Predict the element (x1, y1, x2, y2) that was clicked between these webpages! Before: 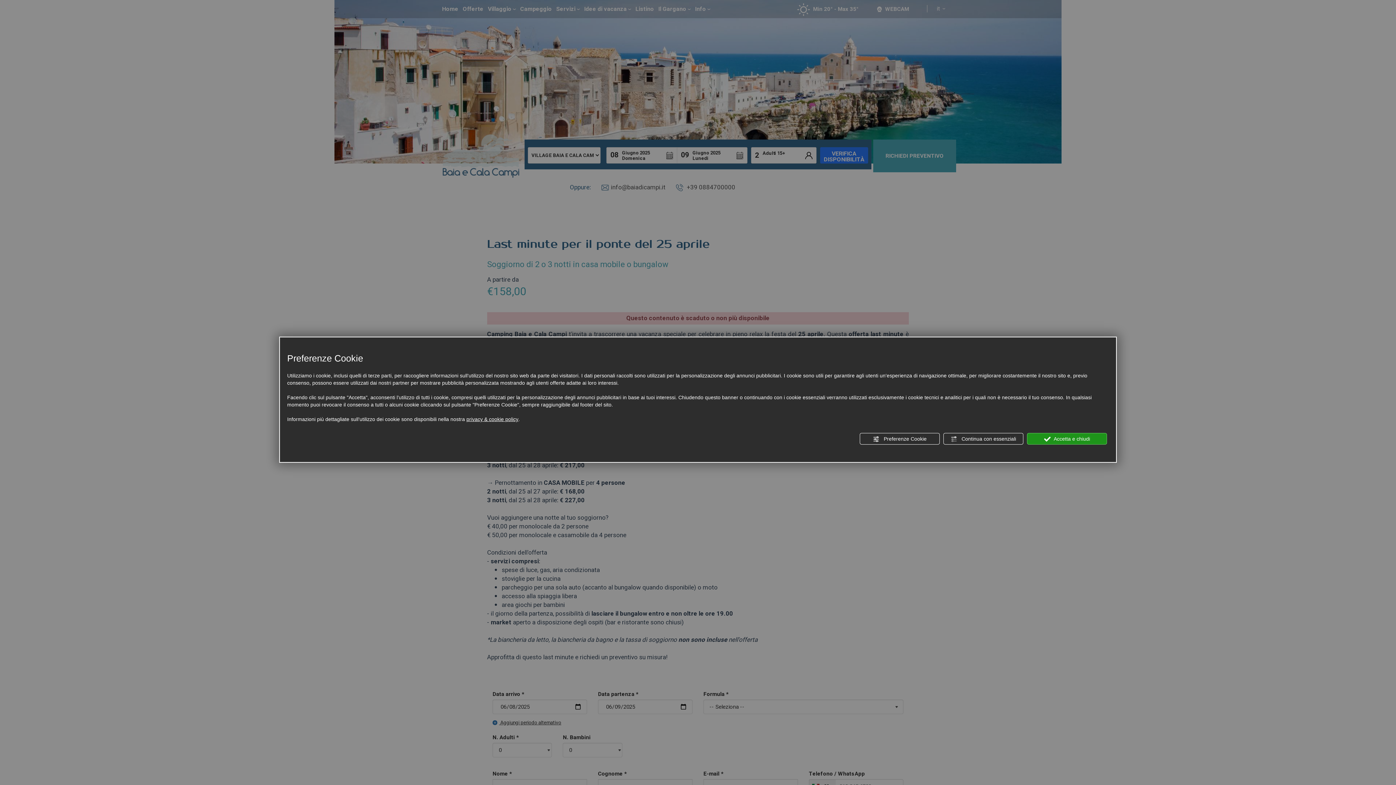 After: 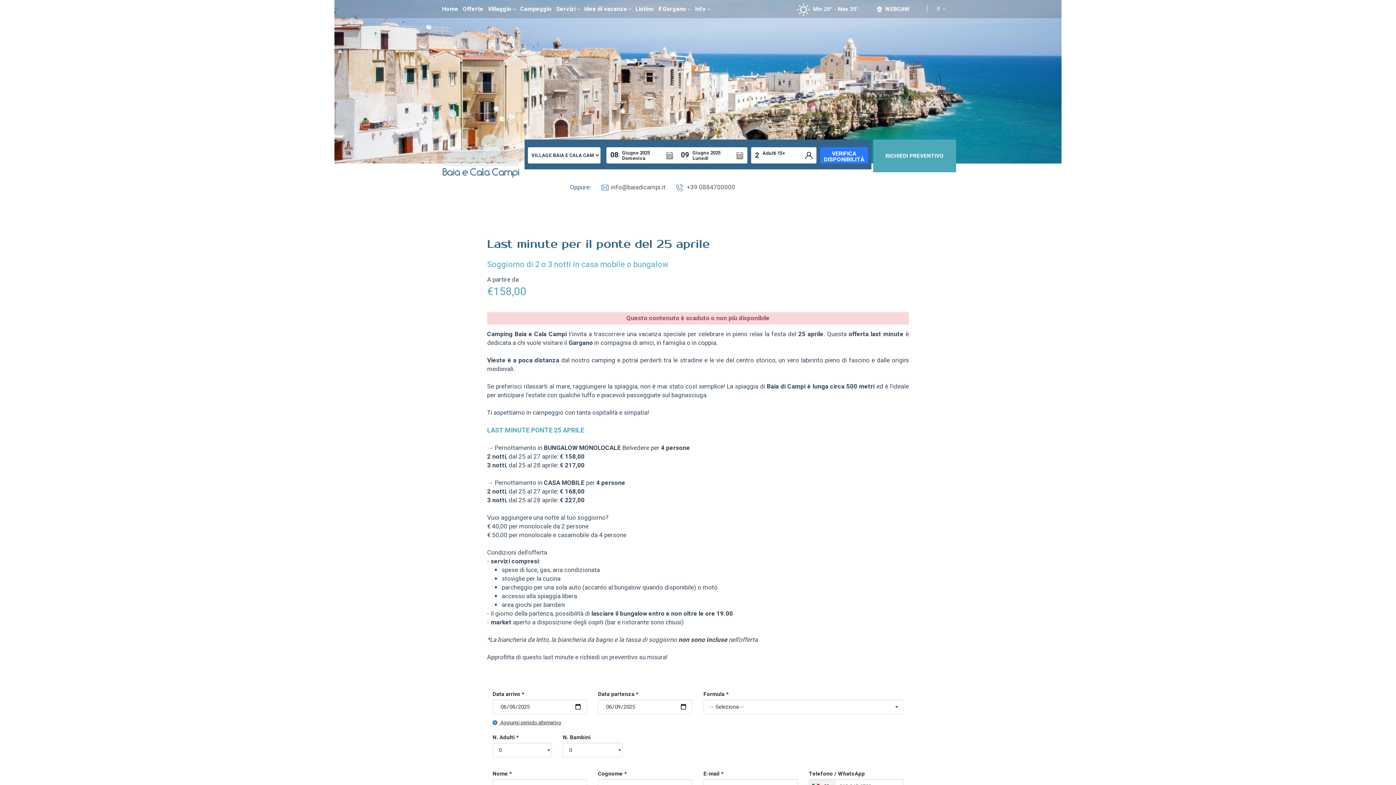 Action: bbox: (943, 433, 1023, 444) label:  Continua con essenziali